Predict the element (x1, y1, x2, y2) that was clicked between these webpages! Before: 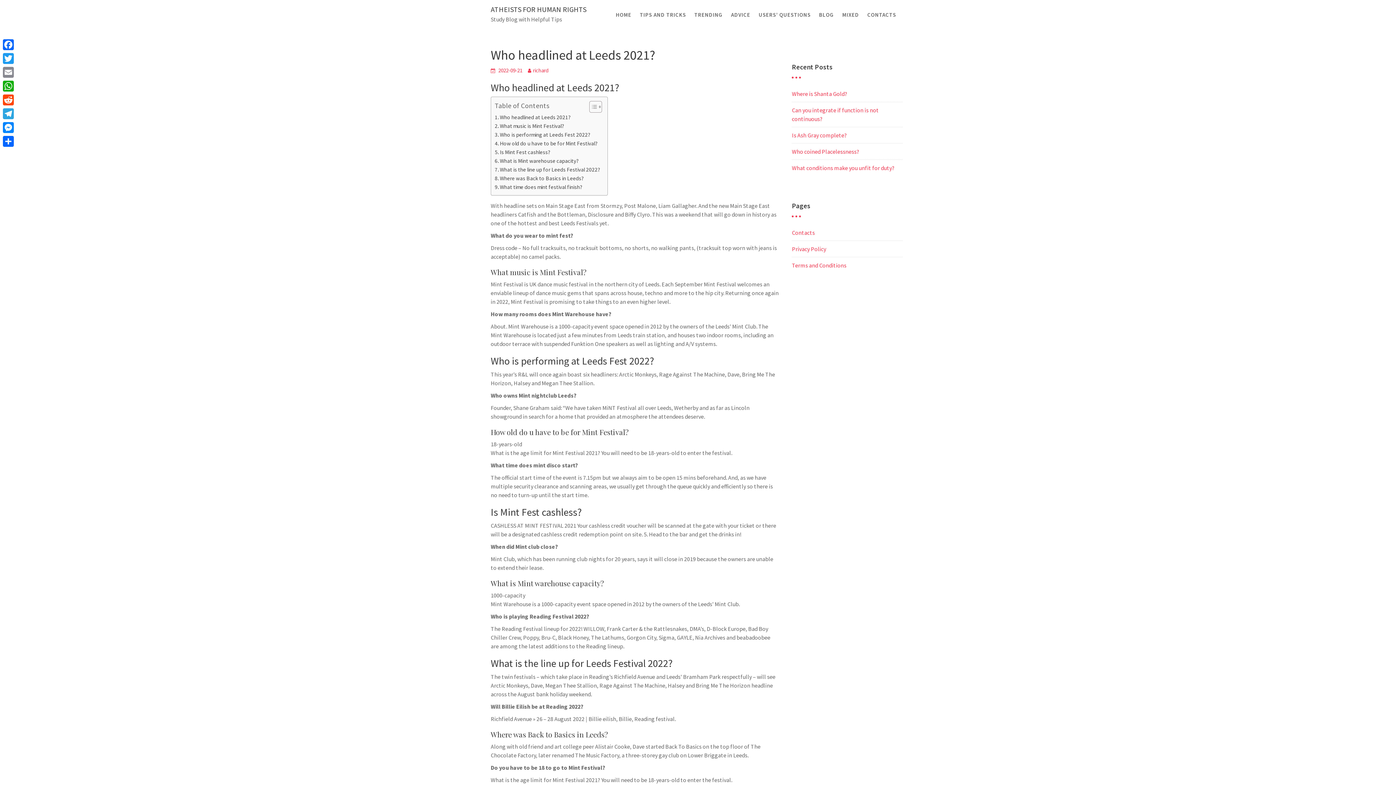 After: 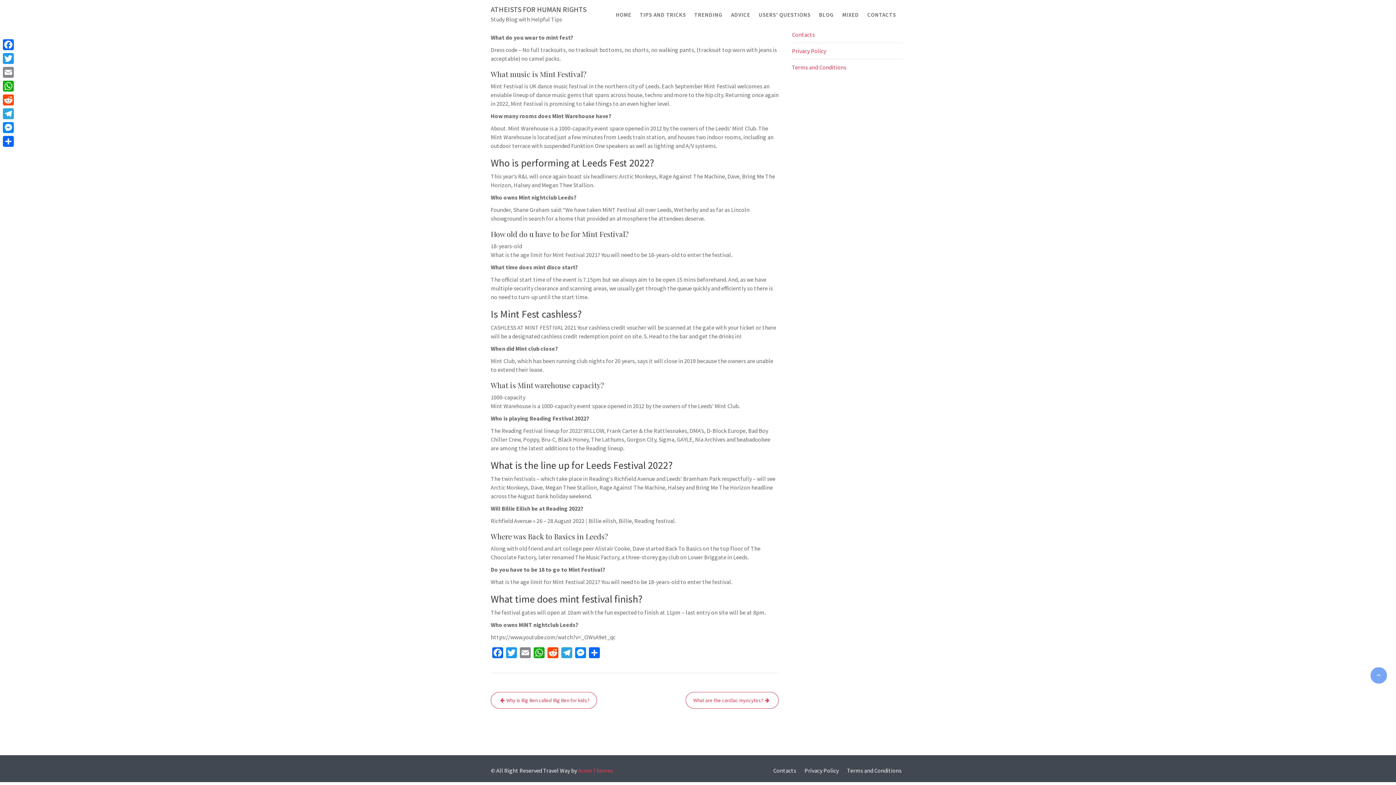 Action: bbox: (494, 182, 582, 191) label: What time does mint festival finish?